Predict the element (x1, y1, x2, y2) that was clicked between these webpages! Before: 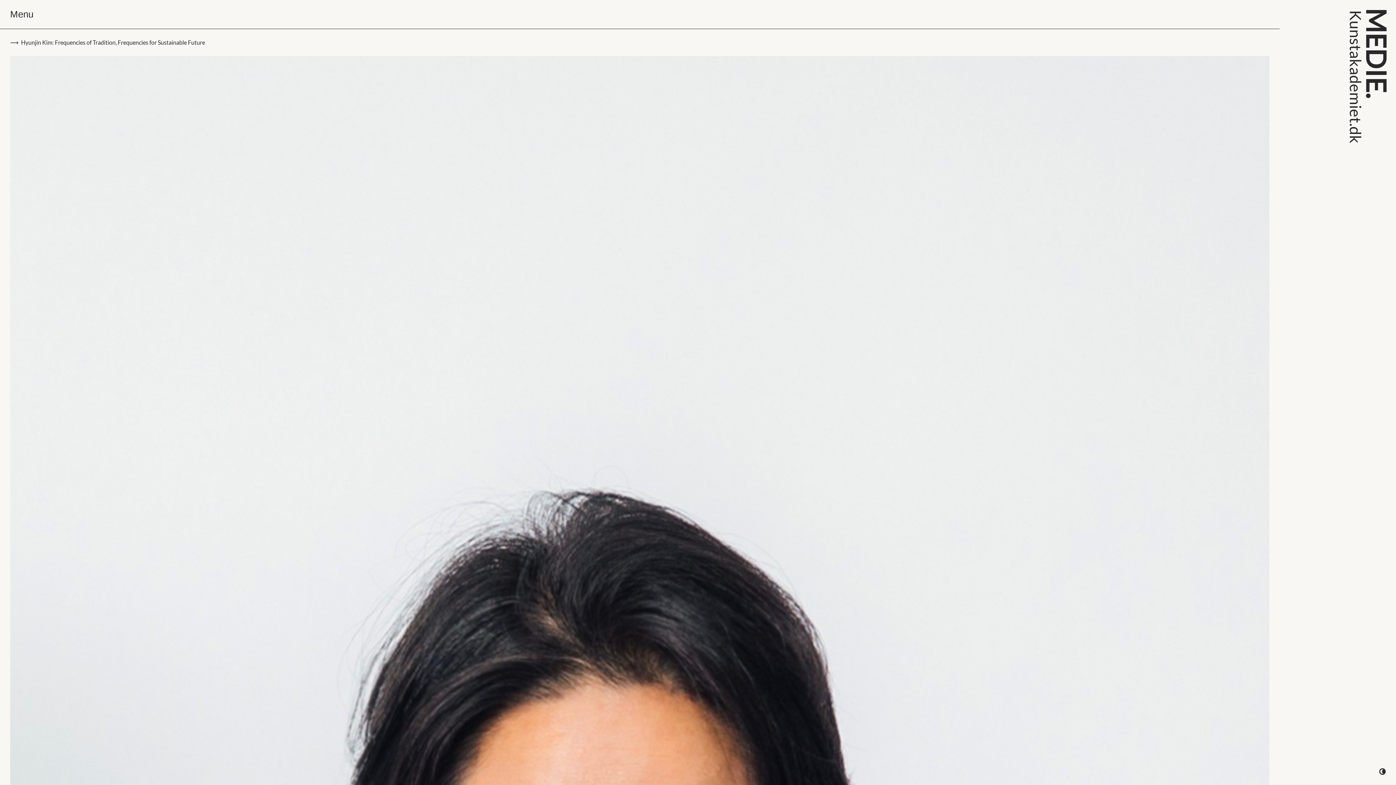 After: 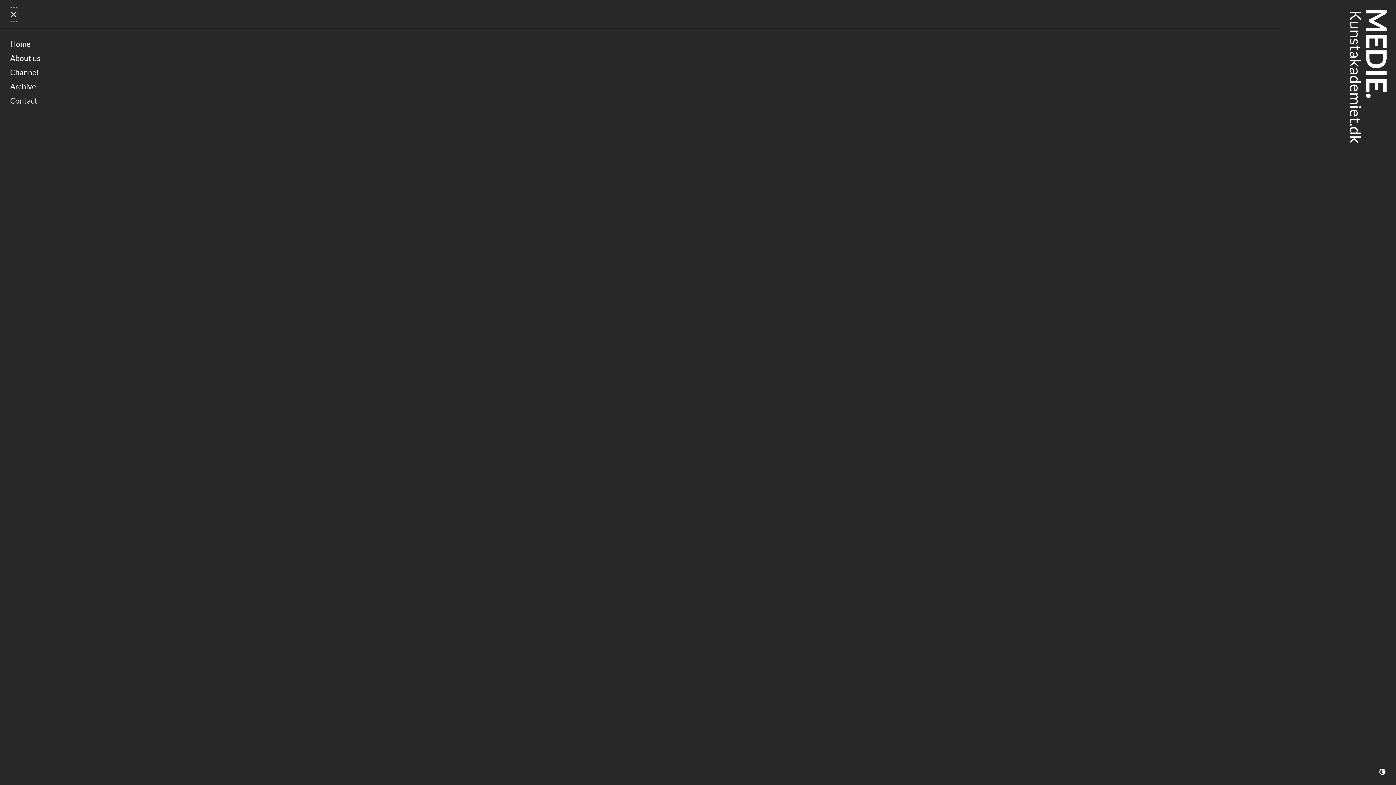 Action: bbox: (10, 9, 33, 19) label: Show Navigation Menu